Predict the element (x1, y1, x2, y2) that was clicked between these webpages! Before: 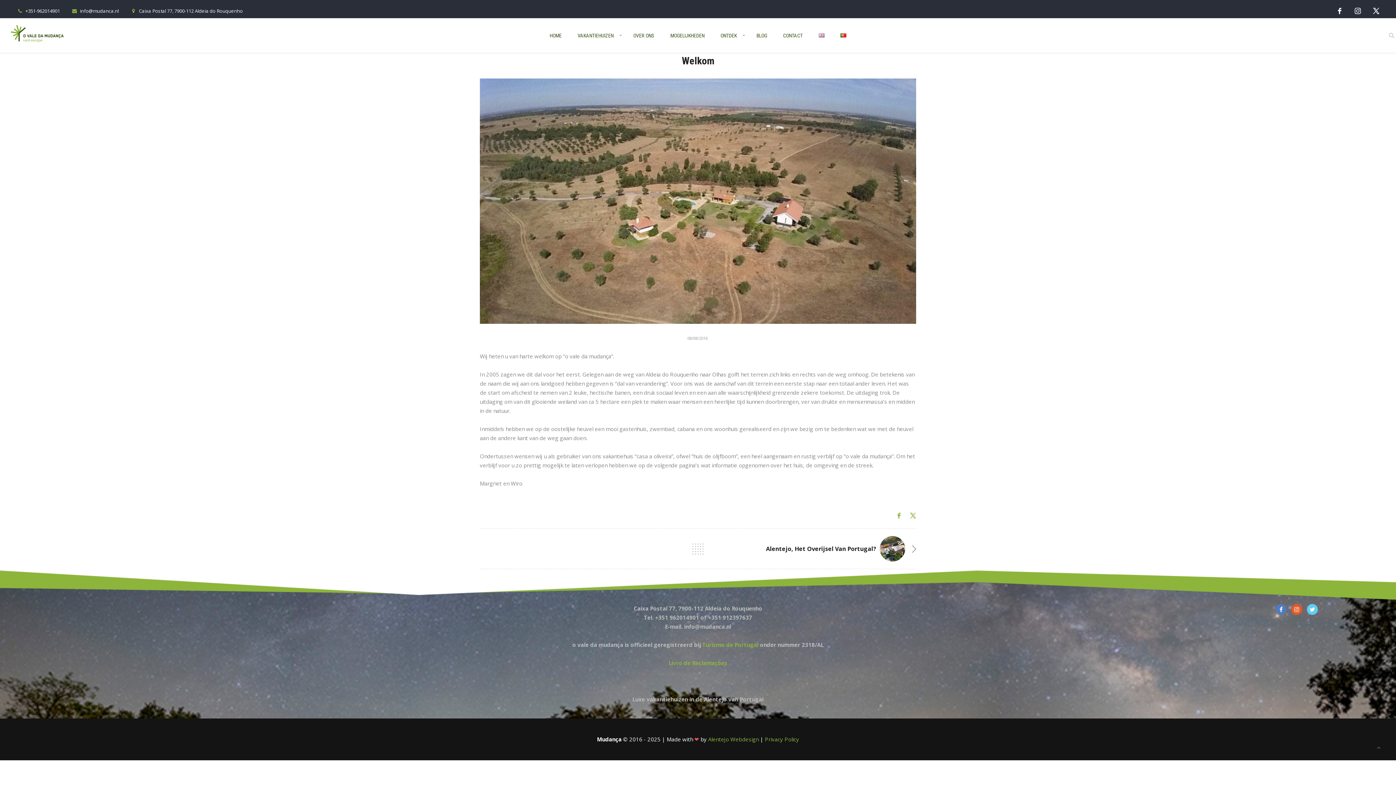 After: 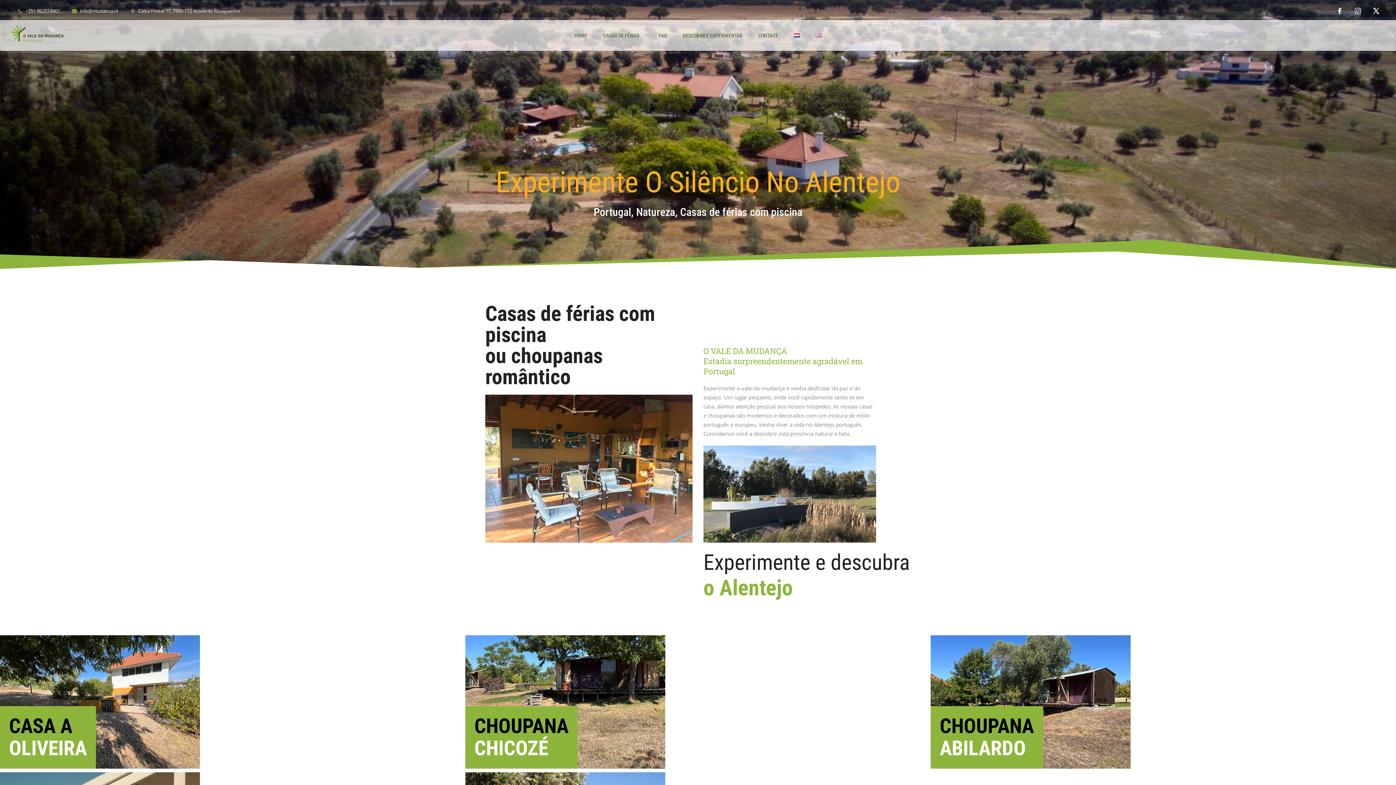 Action: bbox: (833, 30, 853, 50)